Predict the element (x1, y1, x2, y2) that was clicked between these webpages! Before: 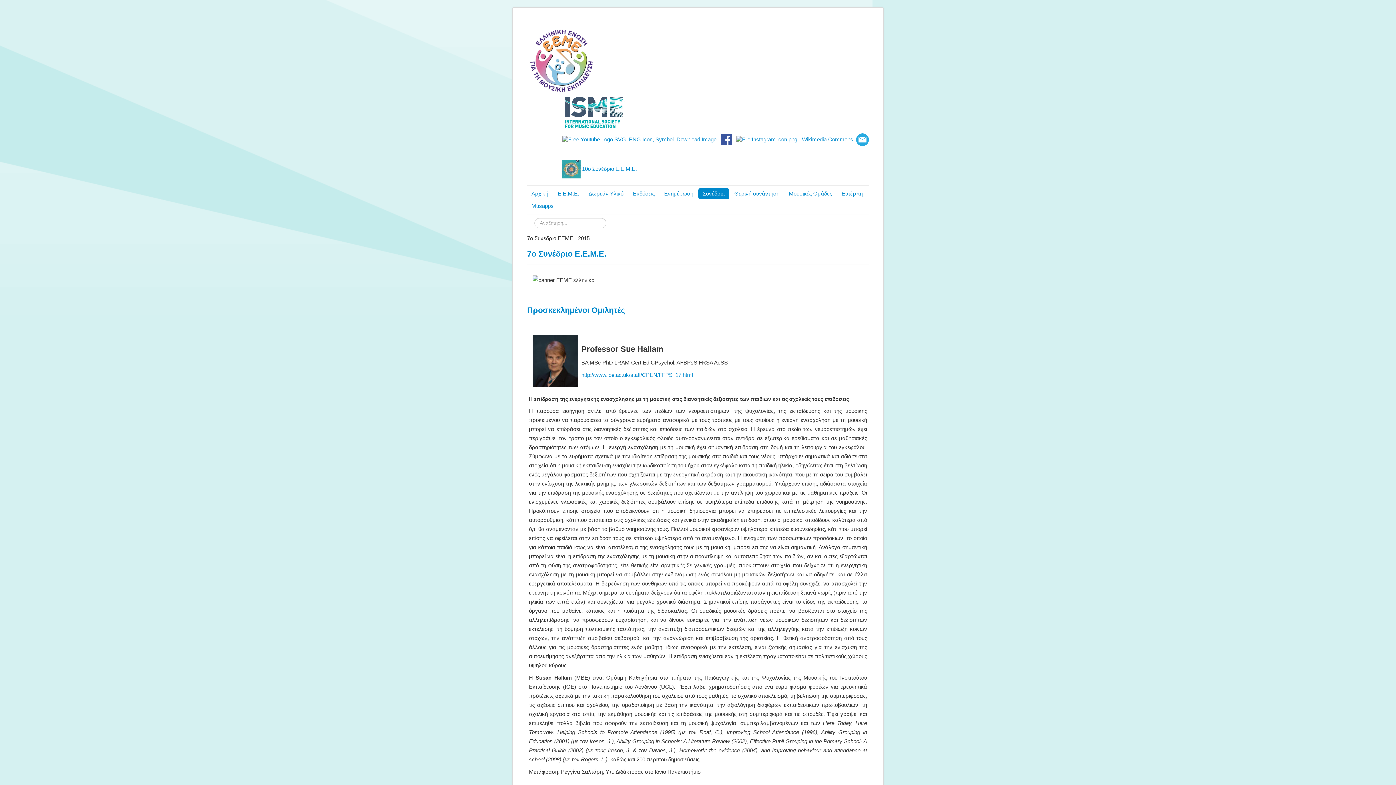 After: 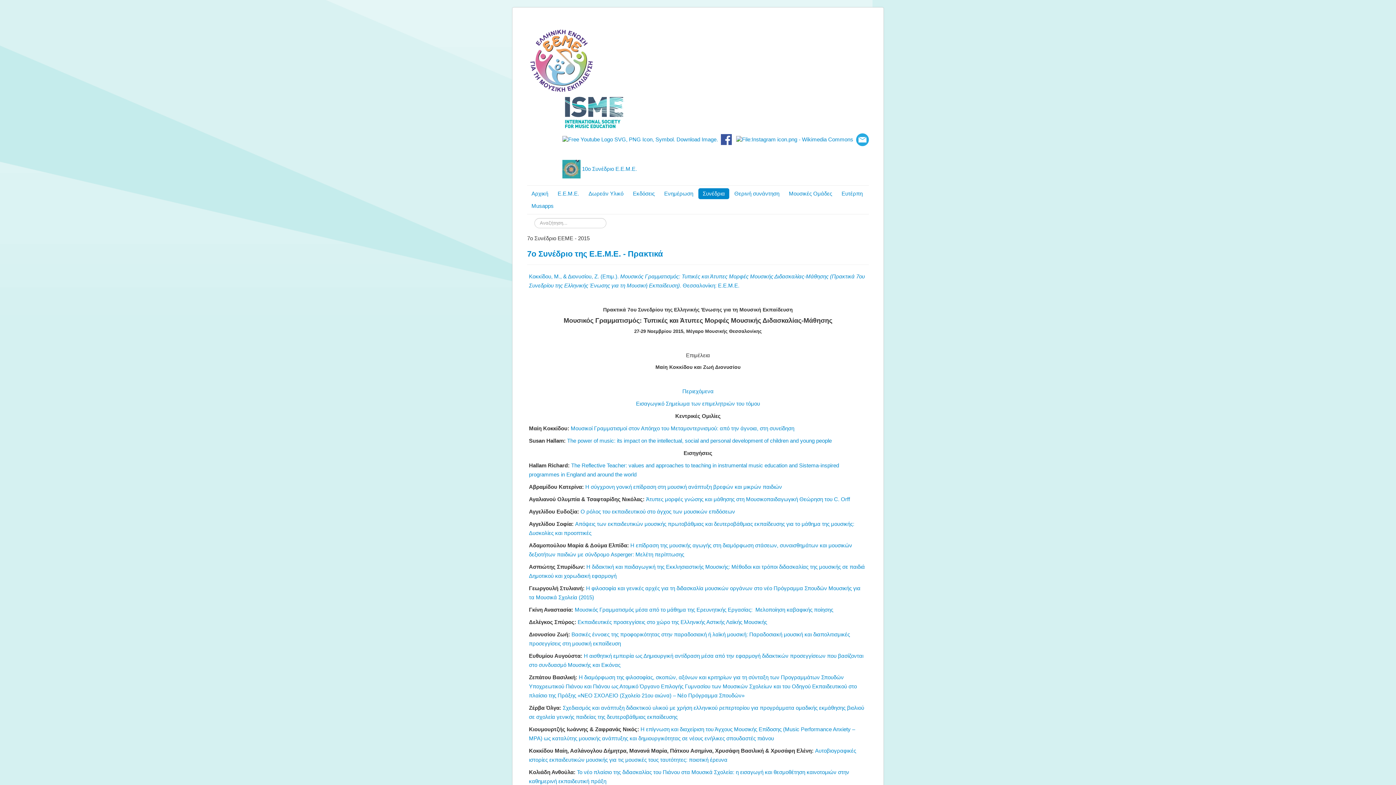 Action: label: Συνέδρια bbox: (698, 188, 729, 199)